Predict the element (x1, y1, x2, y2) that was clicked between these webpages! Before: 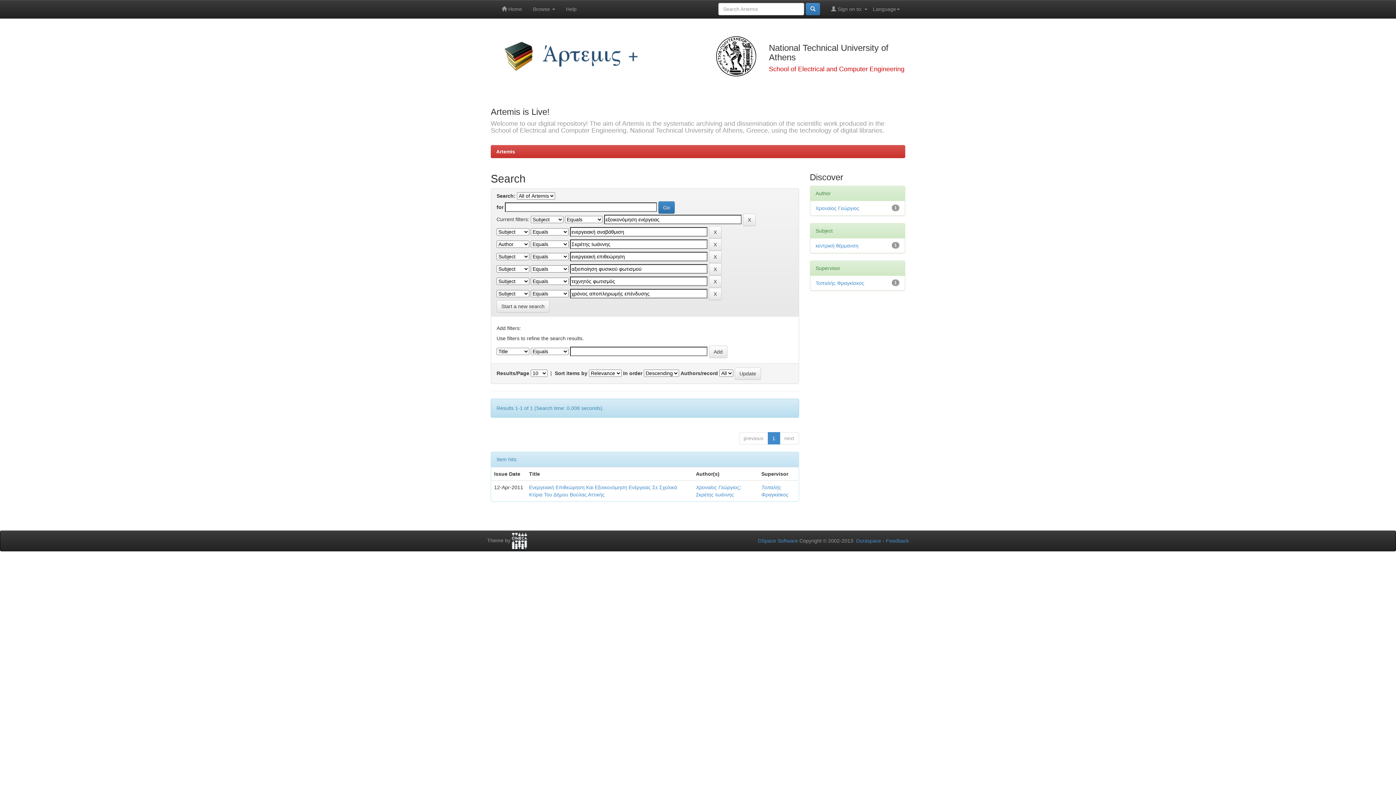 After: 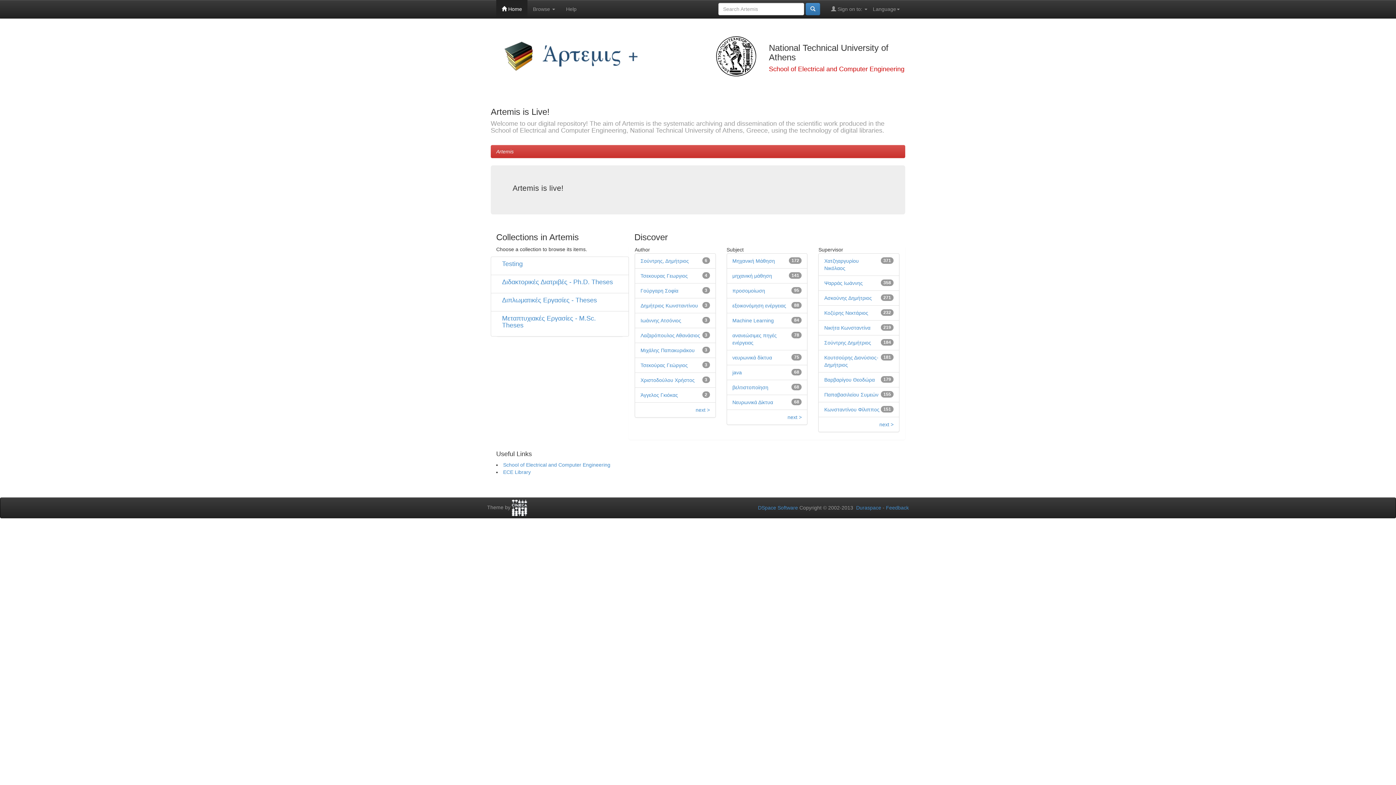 Action: bbox: (496, 0, 527, 18) label:  Home